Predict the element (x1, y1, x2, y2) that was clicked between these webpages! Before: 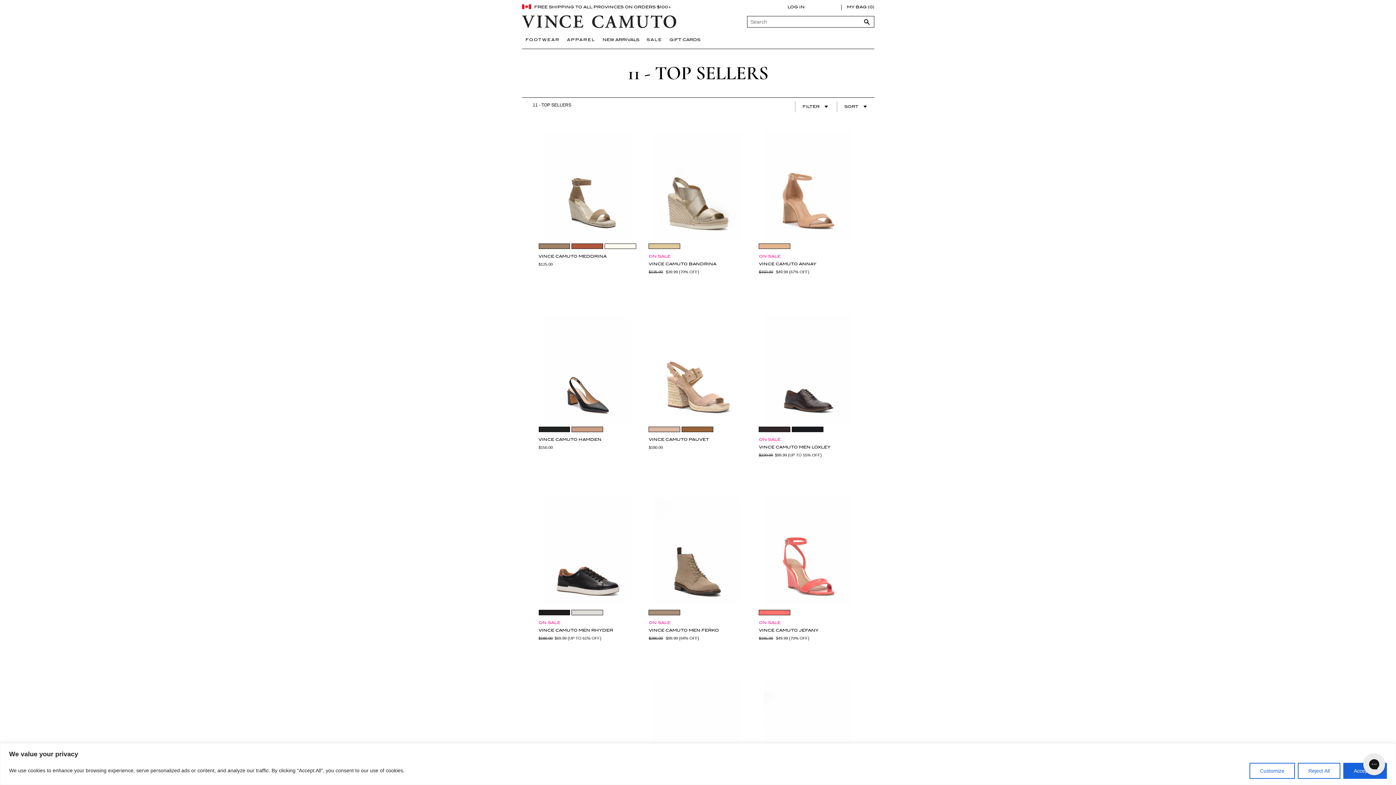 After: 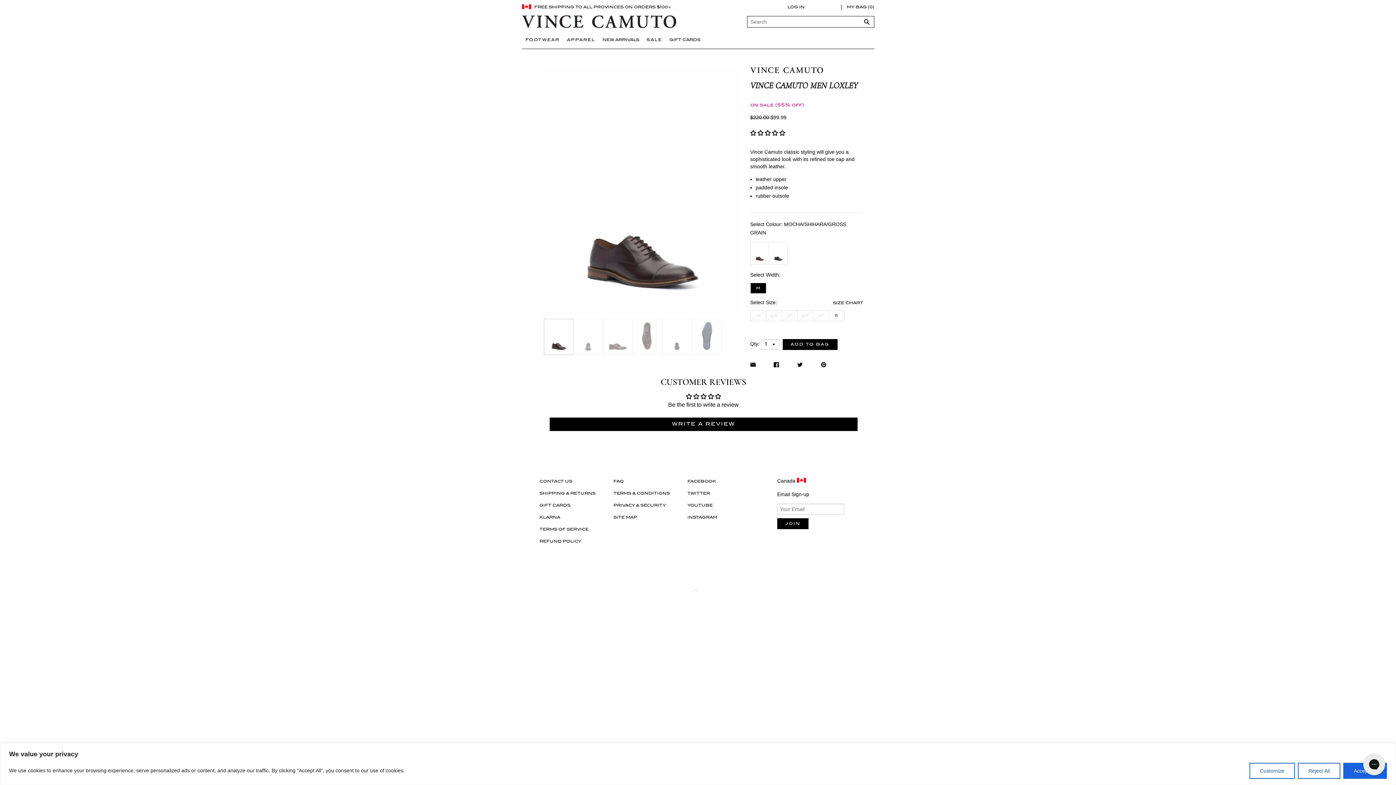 Action: bbox: (764, 314, 851, 423)